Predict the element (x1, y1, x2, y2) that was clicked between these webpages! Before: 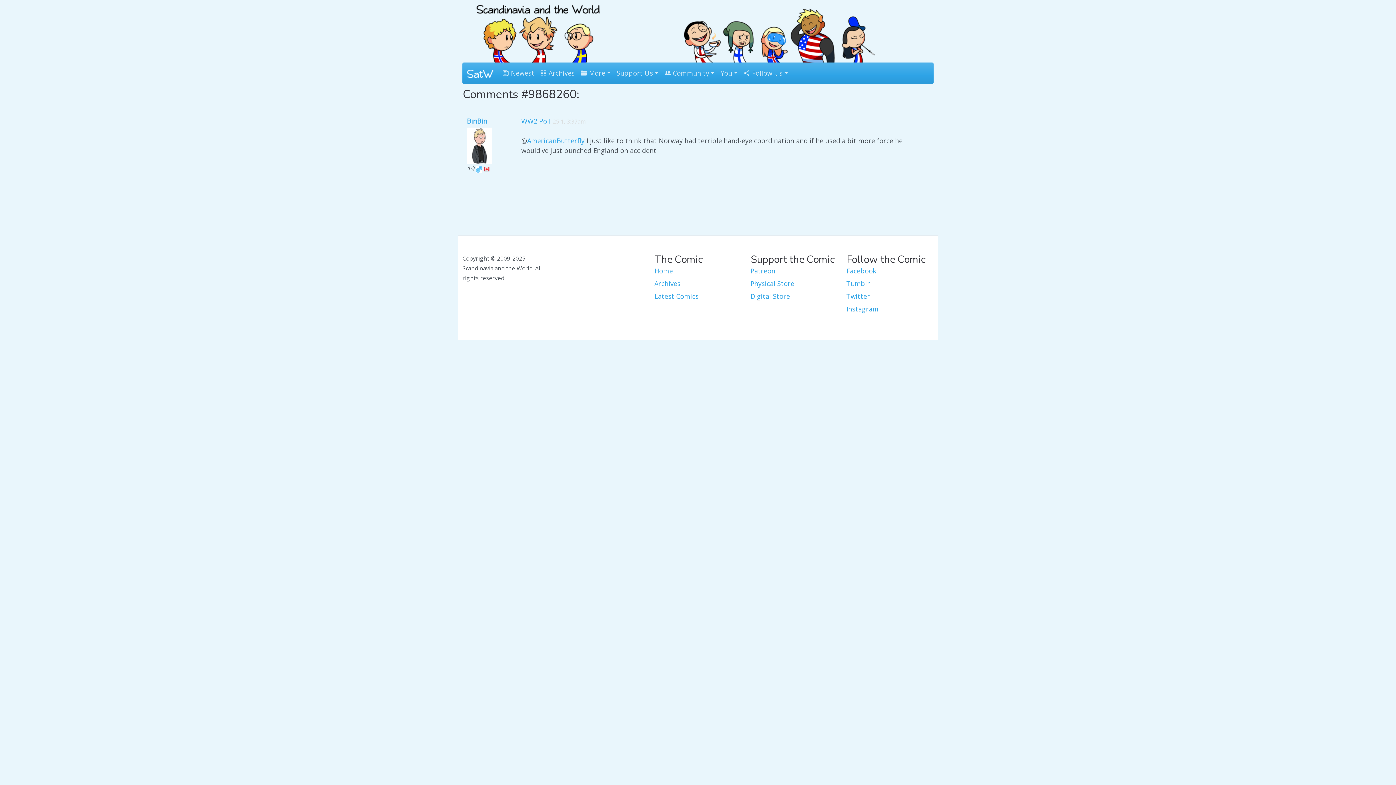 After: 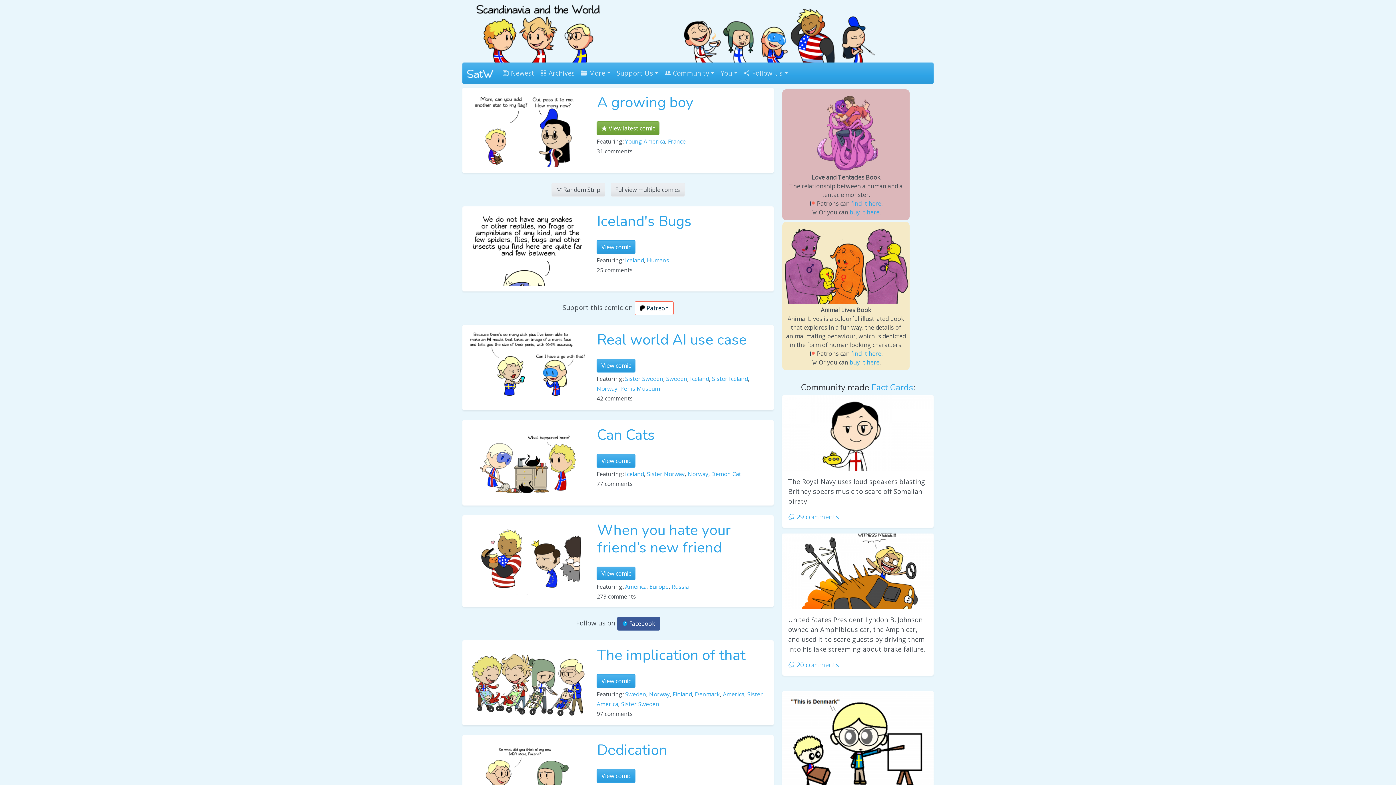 Action: bbox: (679, 26, 877, 34)